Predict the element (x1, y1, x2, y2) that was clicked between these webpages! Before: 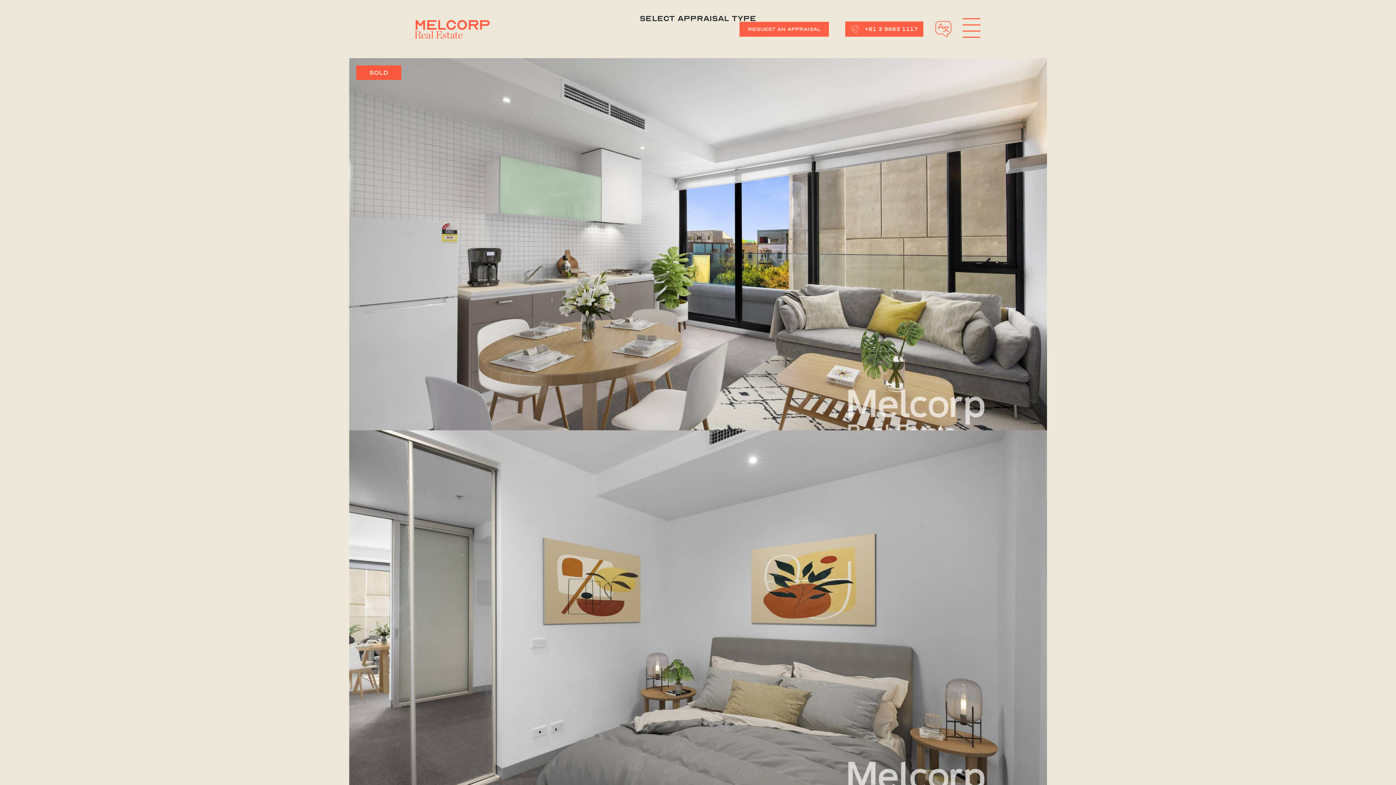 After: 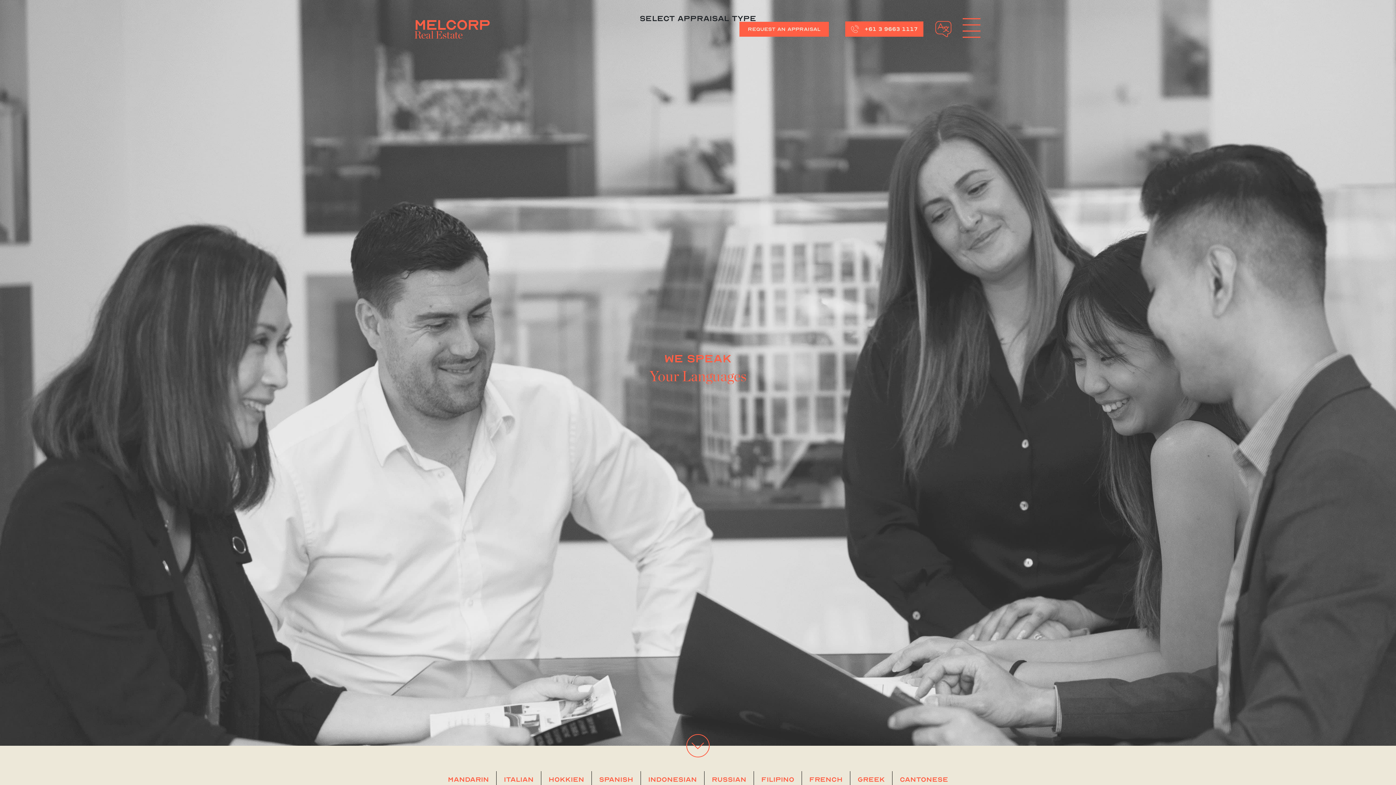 Action: bbox: (932, 18, 954, 40)